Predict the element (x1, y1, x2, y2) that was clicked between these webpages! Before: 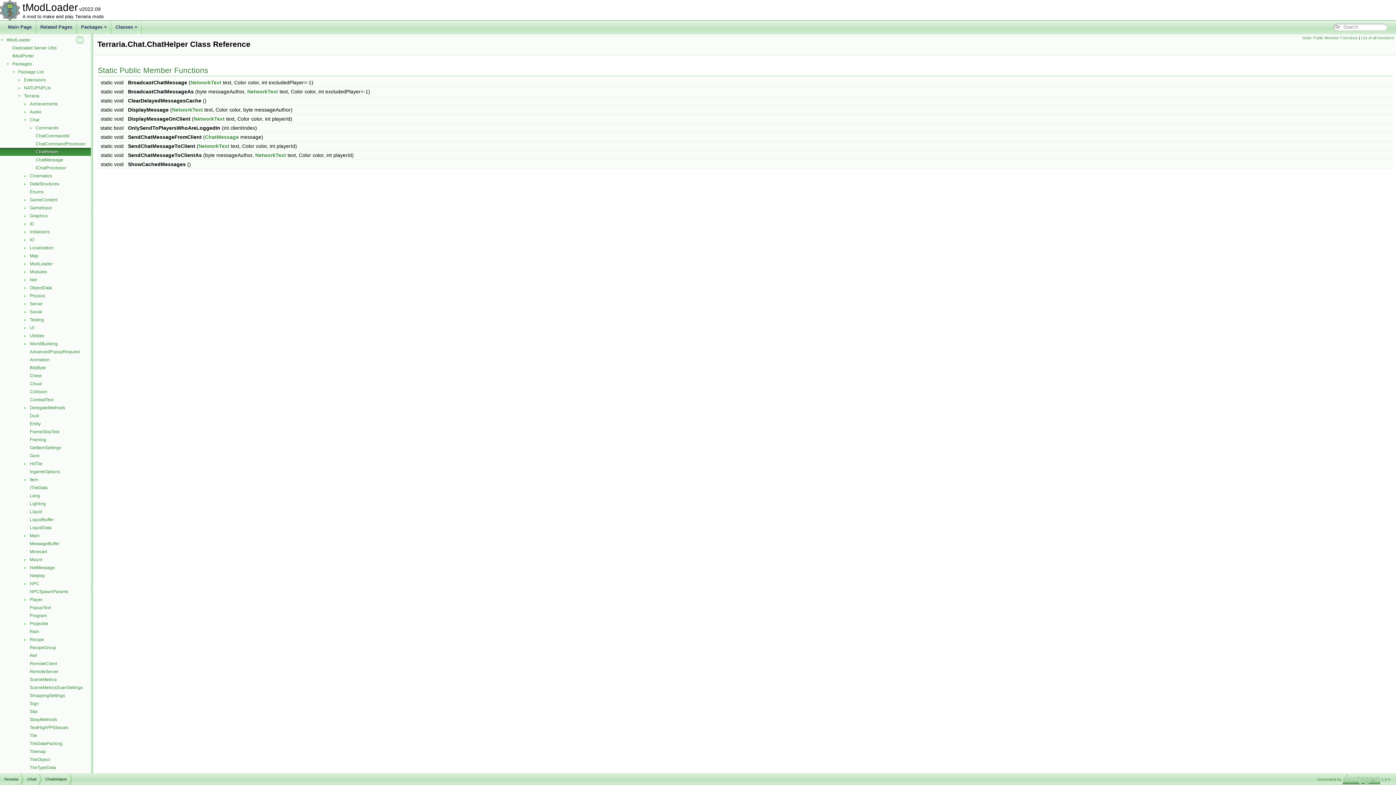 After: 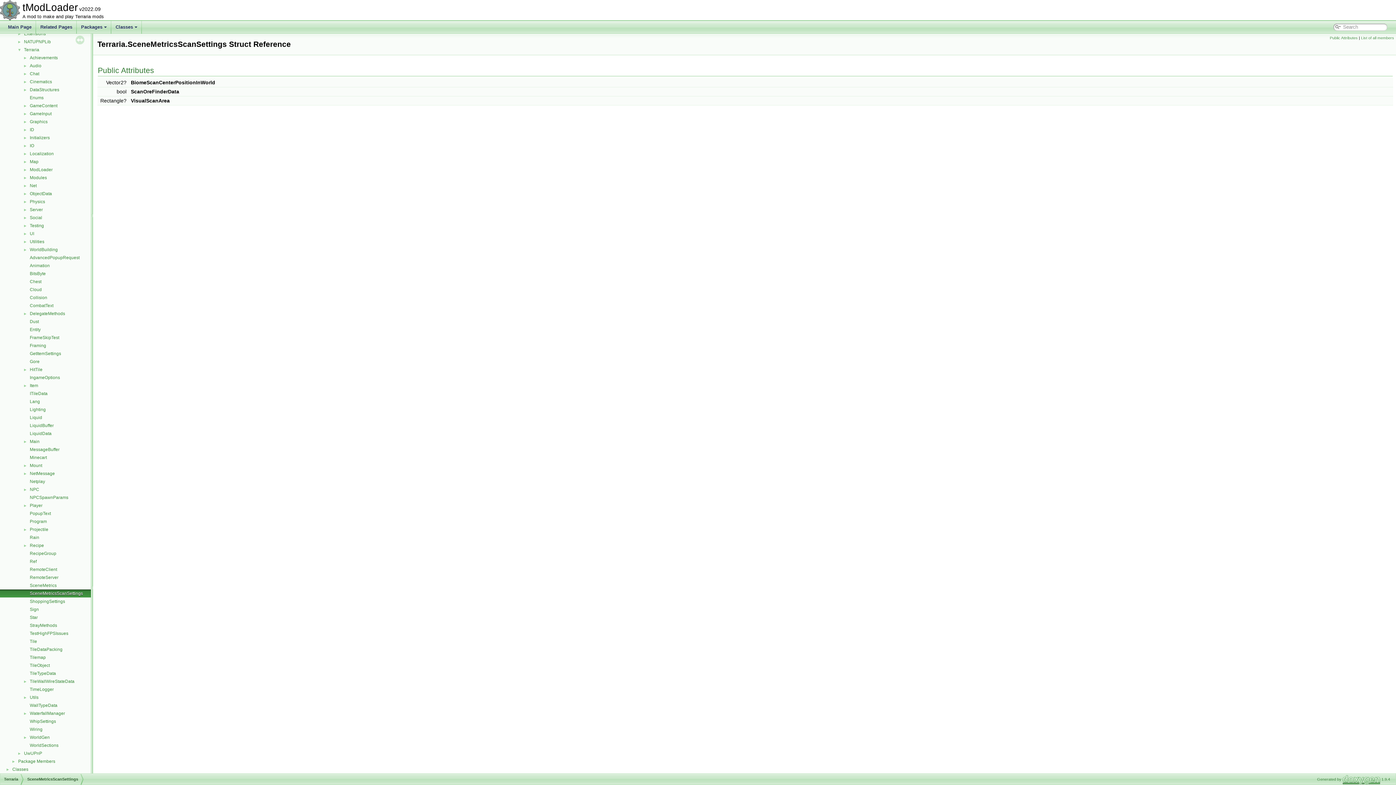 Action: bbox: (29, 684, 83, 691) label: SceneMetricsScanSettings